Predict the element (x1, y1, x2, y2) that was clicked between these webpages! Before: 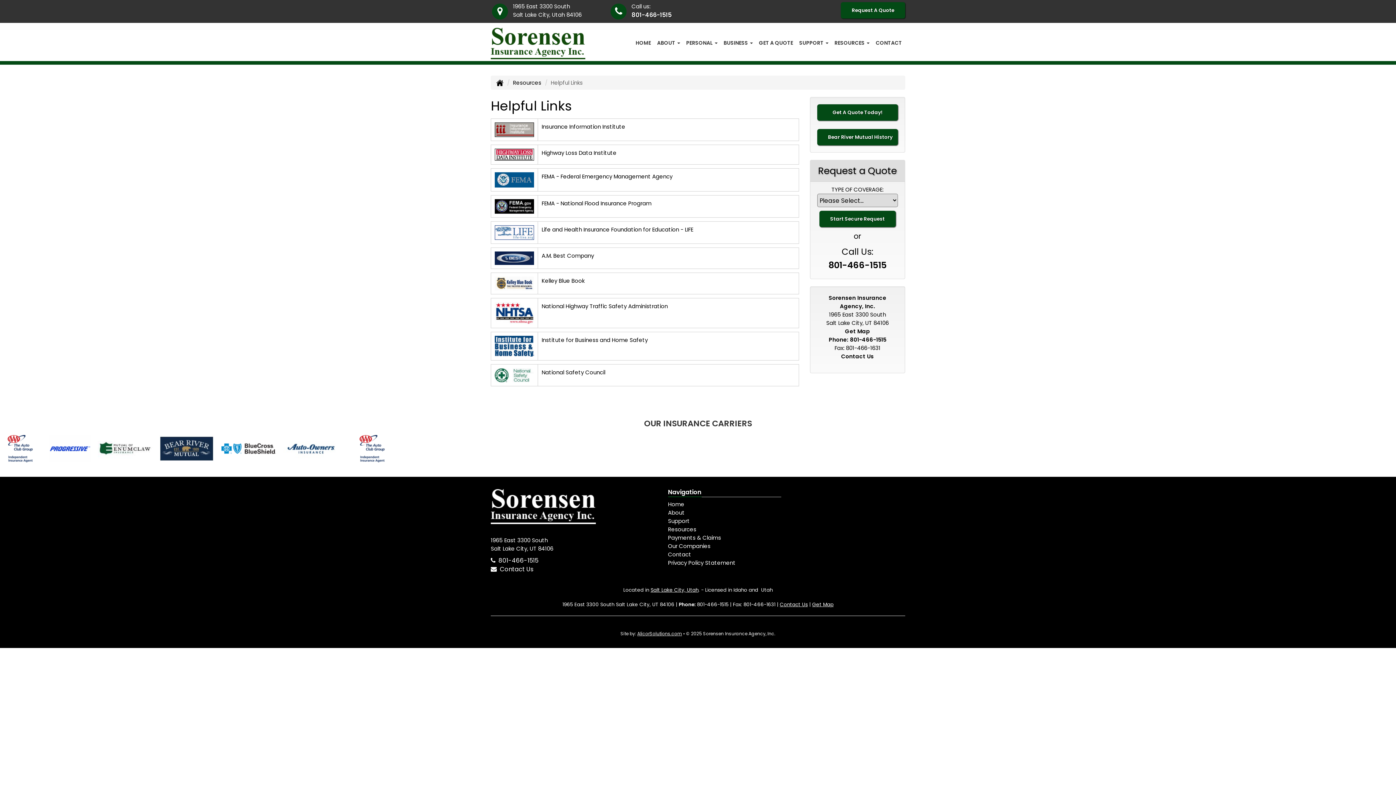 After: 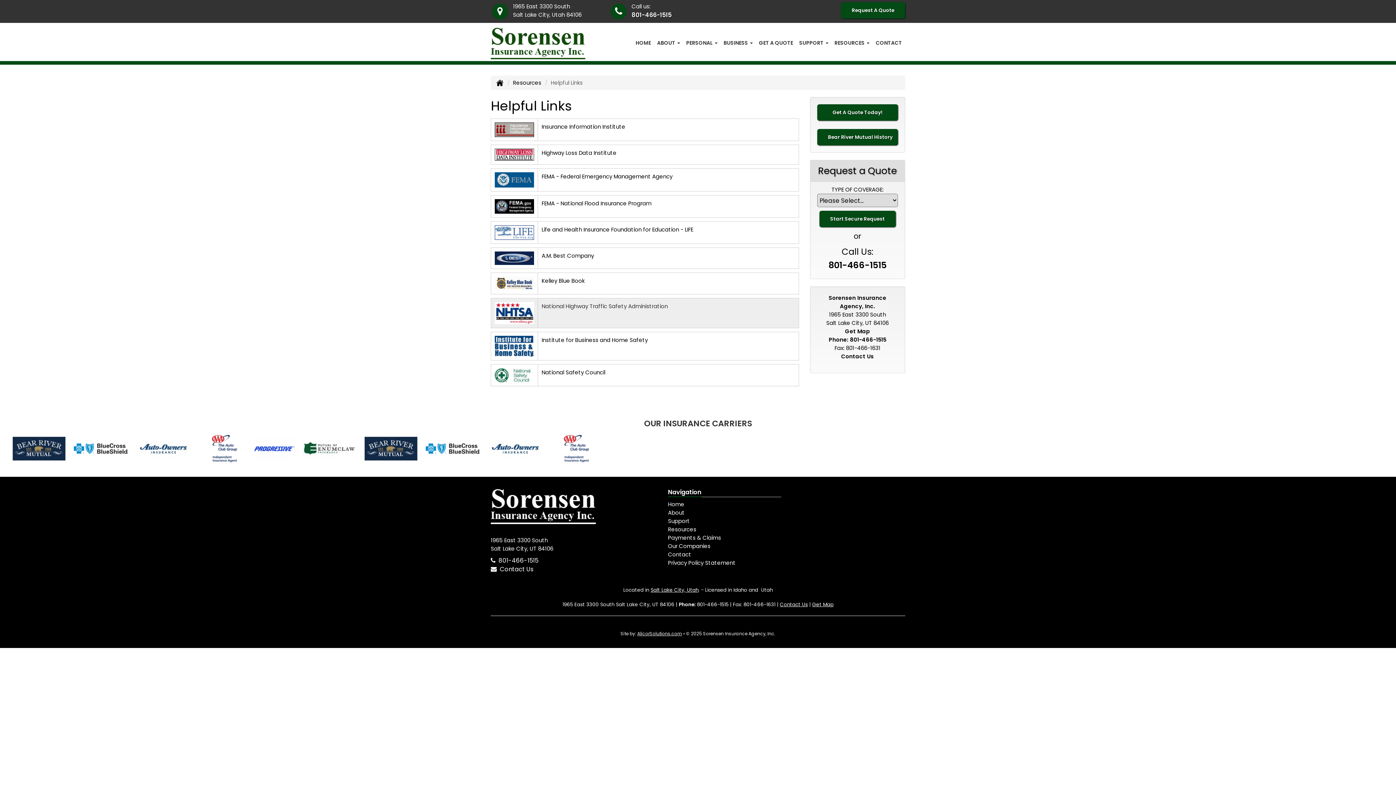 Action: bbox: (490, 298, 799, 328) label: National Highway Traffic Safety Administration